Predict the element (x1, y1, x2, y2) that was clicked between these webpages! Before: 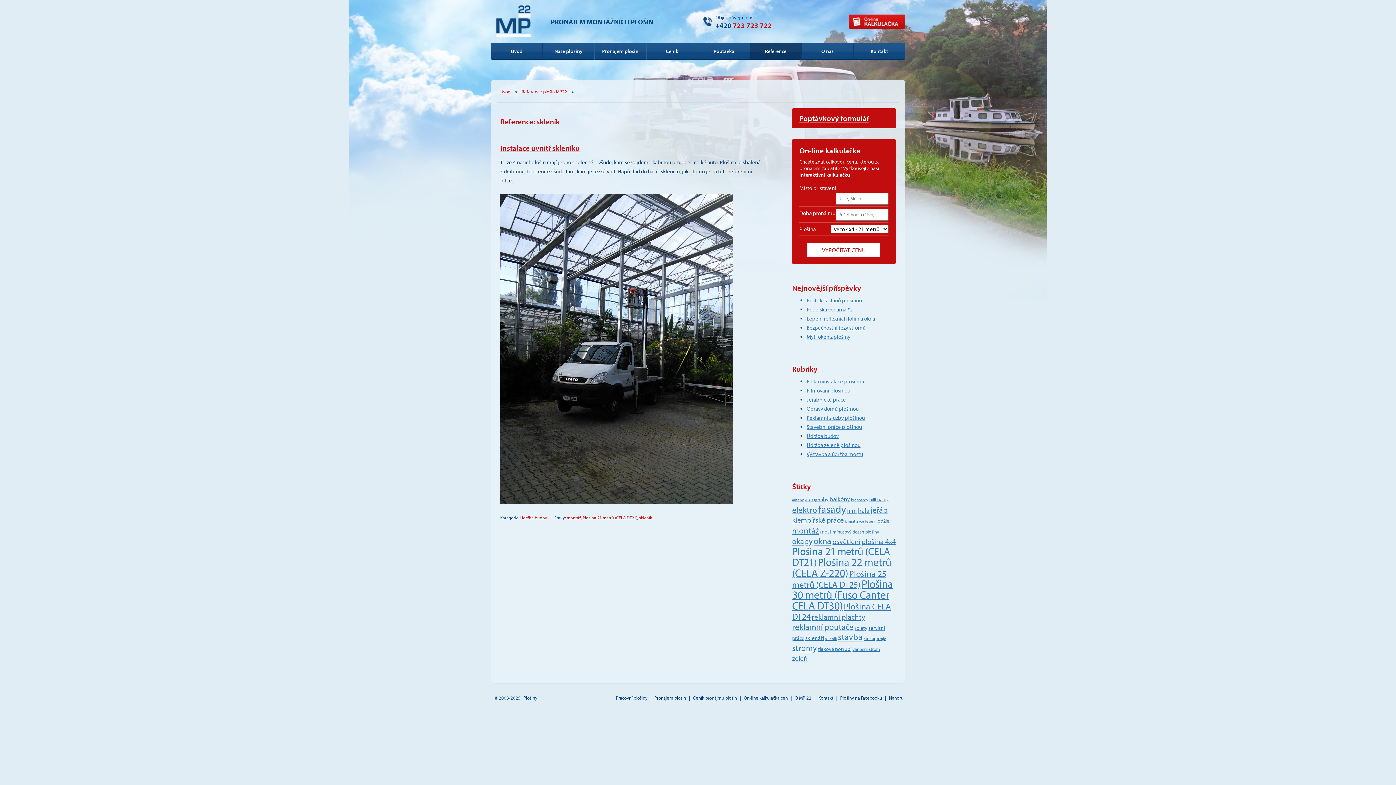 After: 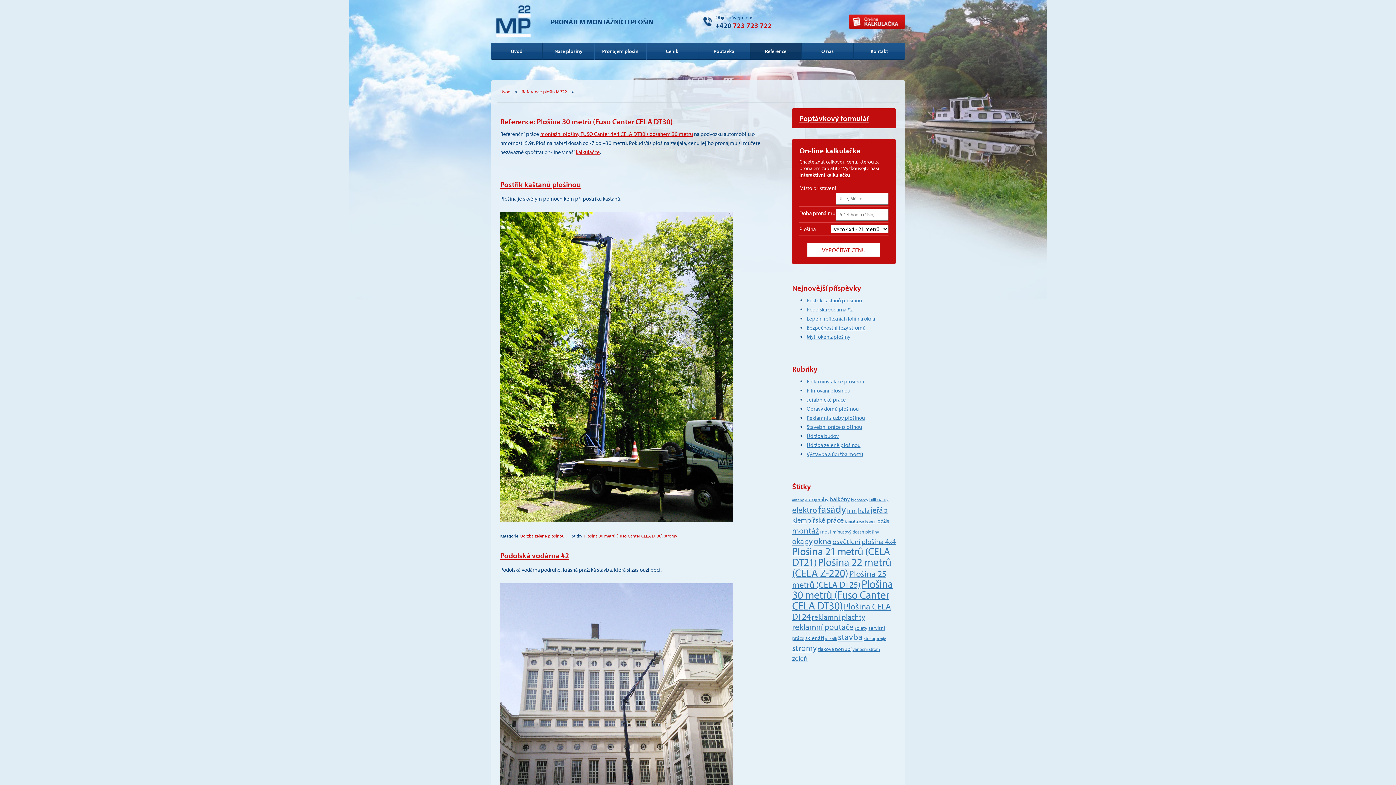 Action: label: Plošina 30 metrů (Fuso Canter CELA DT30) (62 položek) bbox: (792, 577, 893, 612)